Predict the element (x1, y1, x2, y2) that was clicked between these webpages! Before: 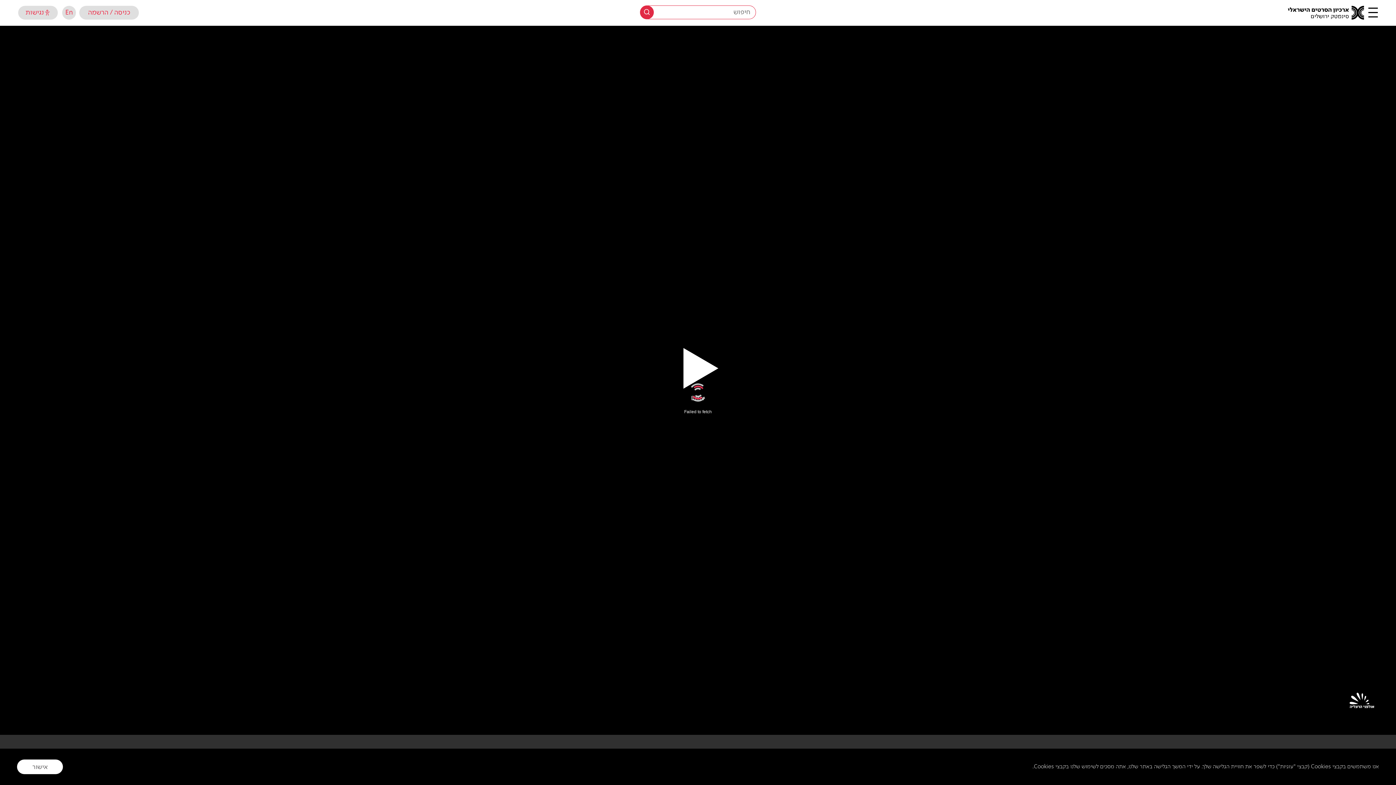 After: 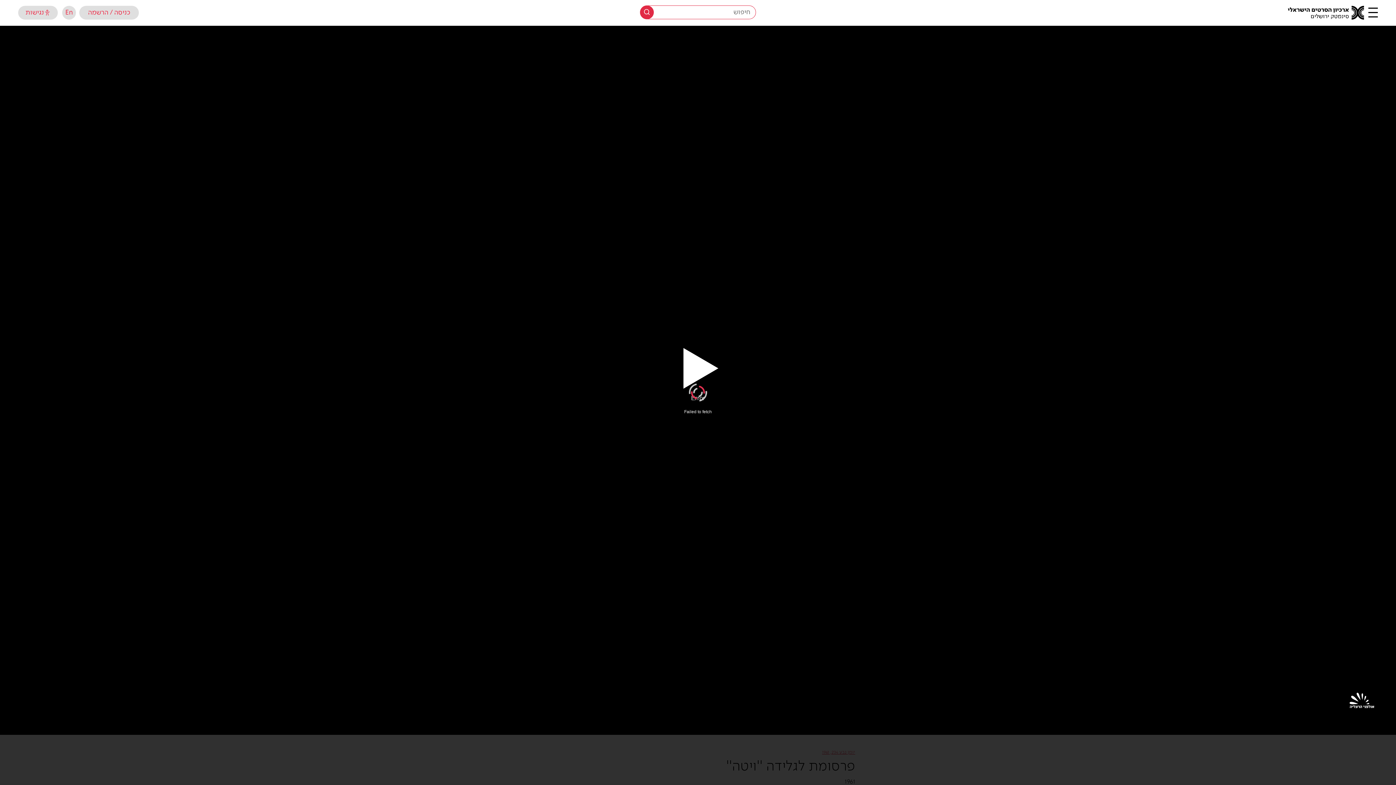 Action: label: אישור bbox: (17, 760, 62, 774)